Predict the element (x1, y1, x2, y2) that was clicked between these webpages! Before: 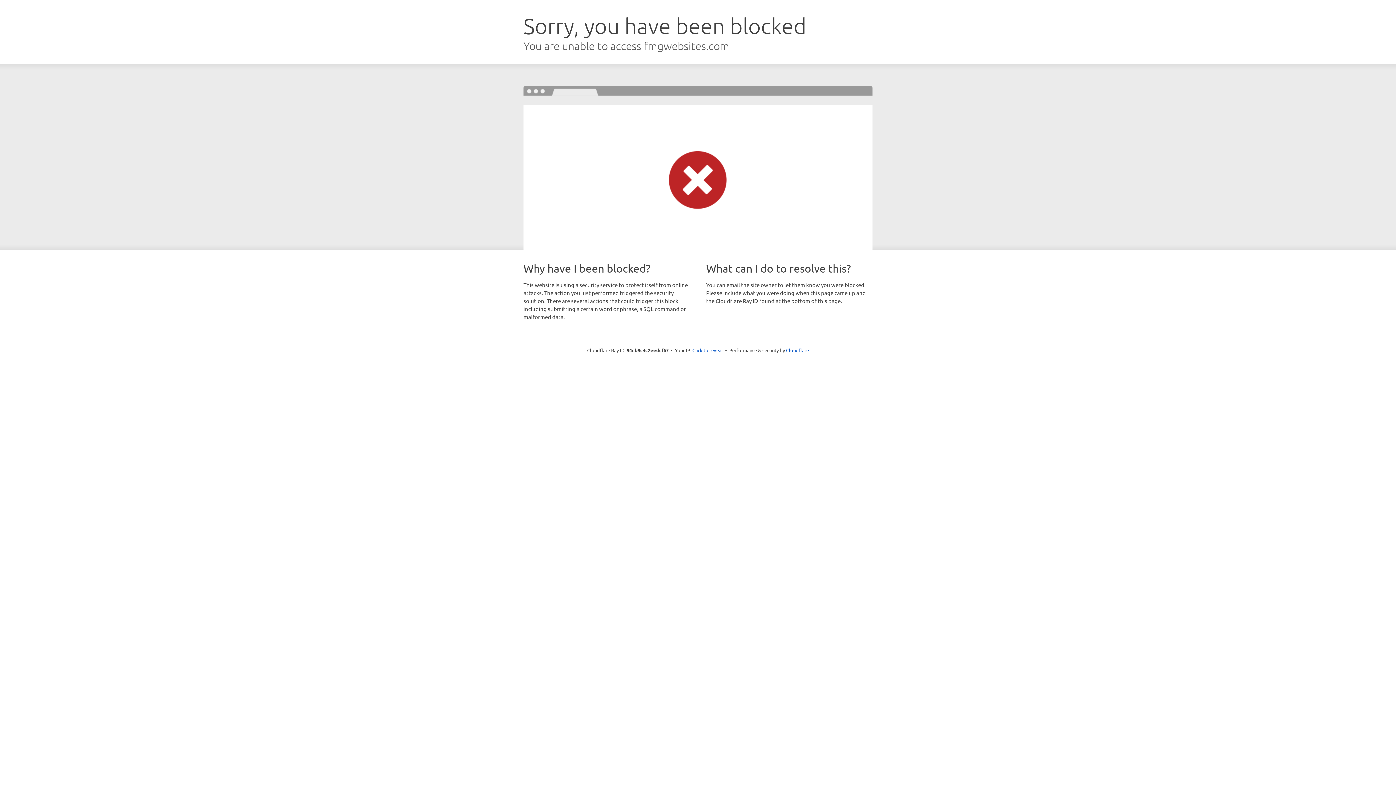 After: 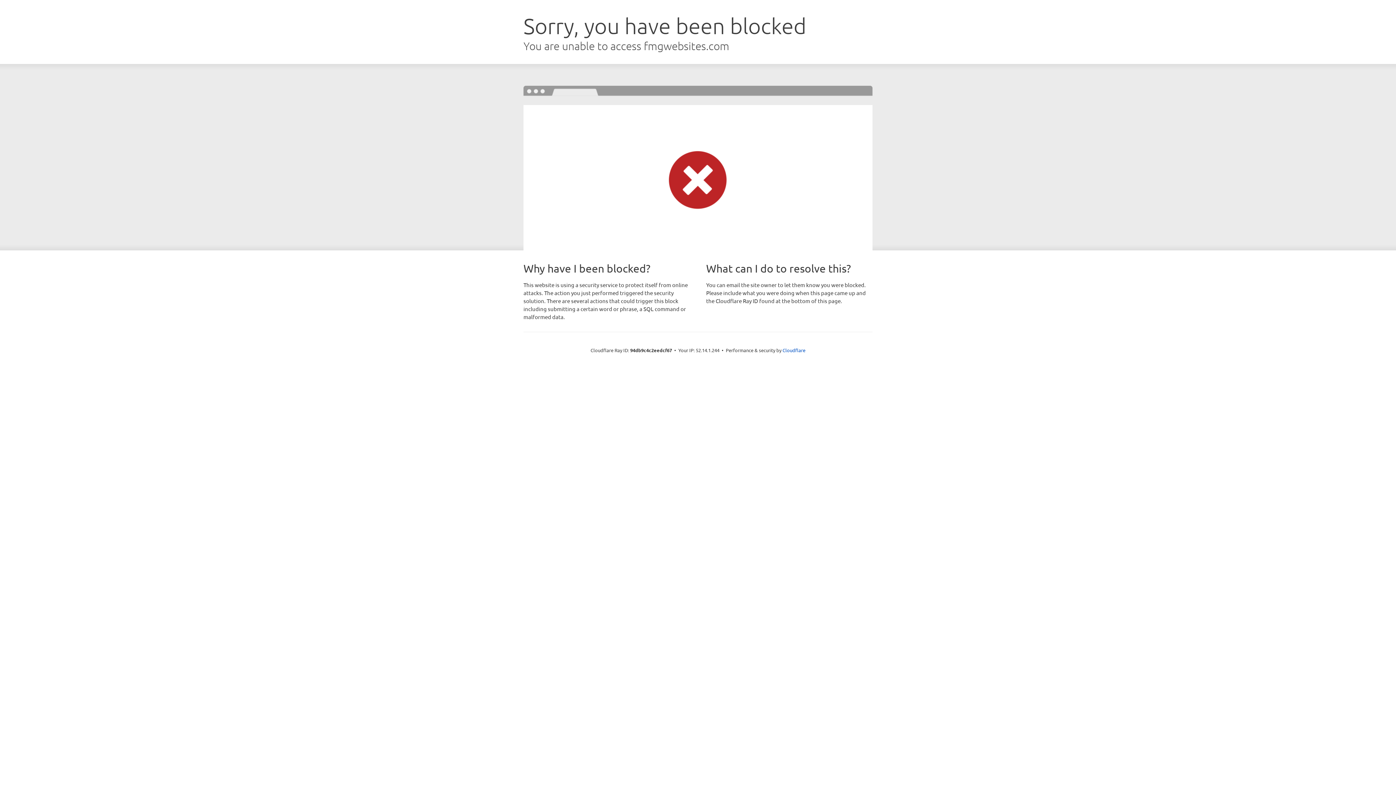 Action: bbox: (692, 346, 723, 353) label: Click to reveal